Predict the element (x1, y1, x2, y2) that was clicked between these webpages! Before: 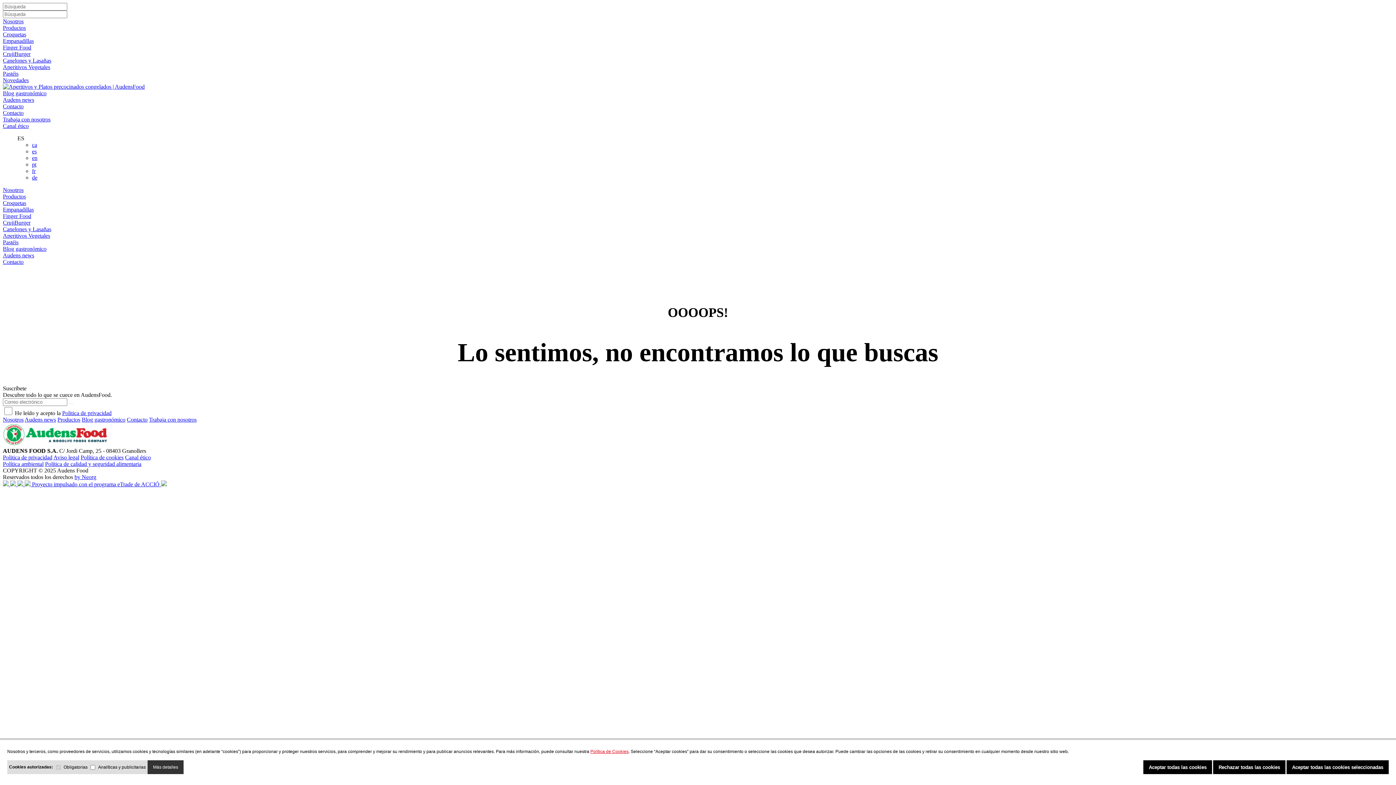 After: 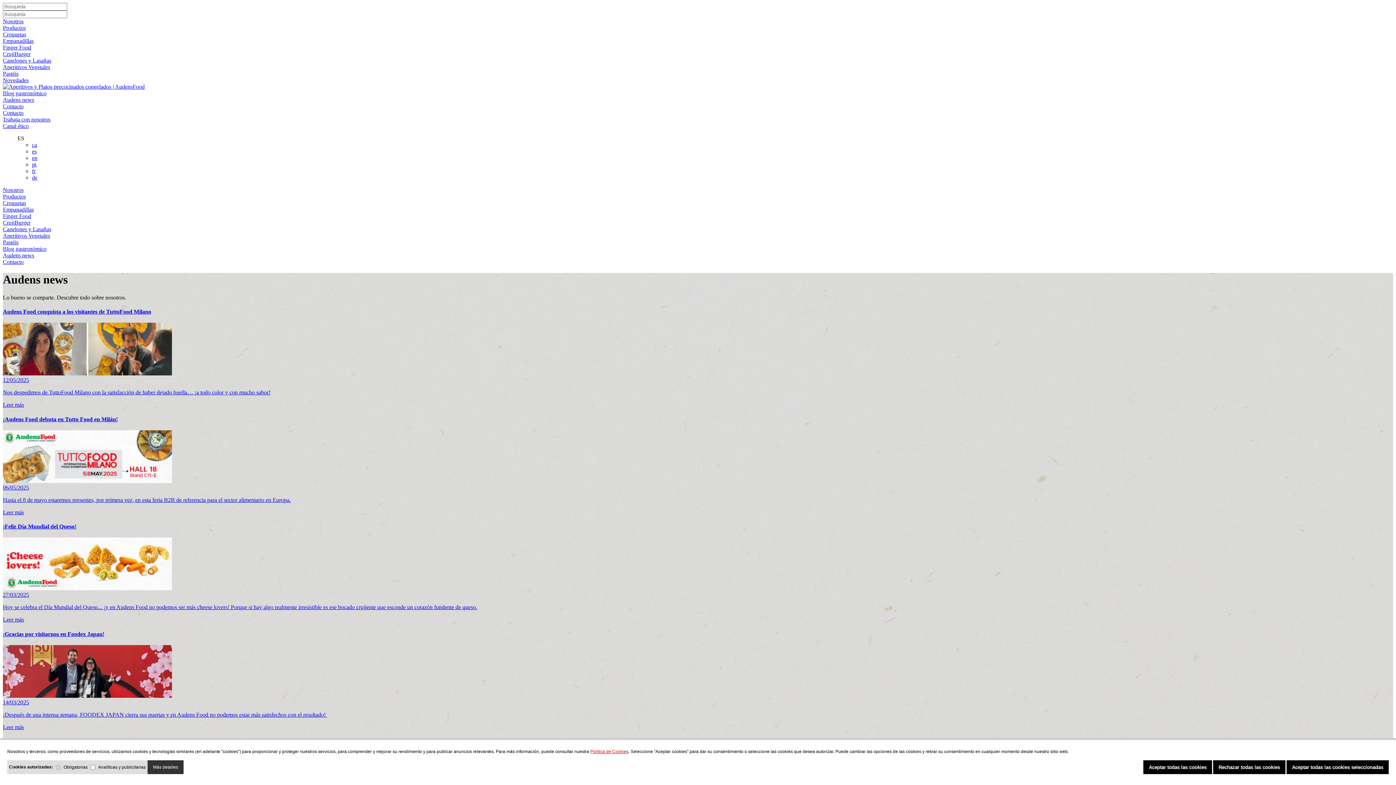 Action: bbox: (2, 96, 34, 102) label: Audens news